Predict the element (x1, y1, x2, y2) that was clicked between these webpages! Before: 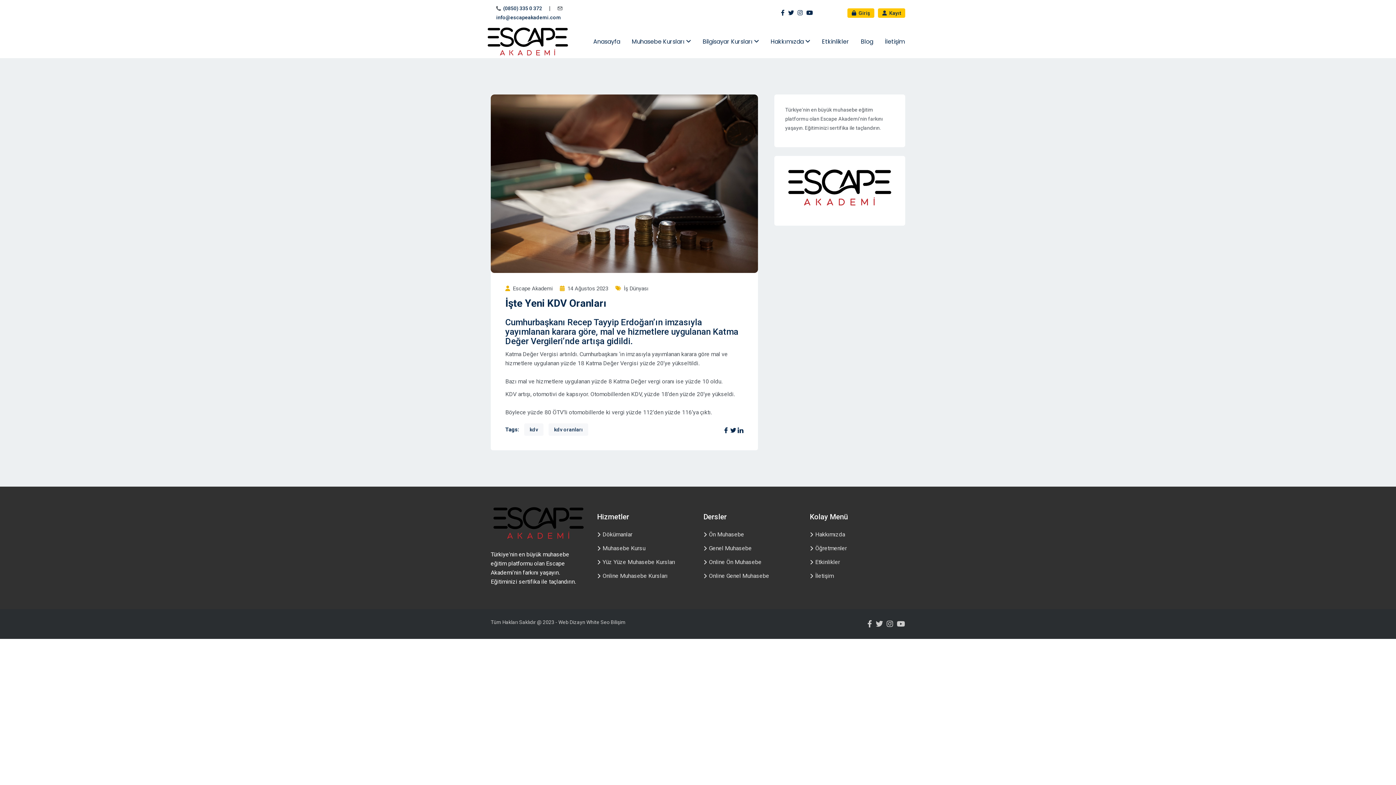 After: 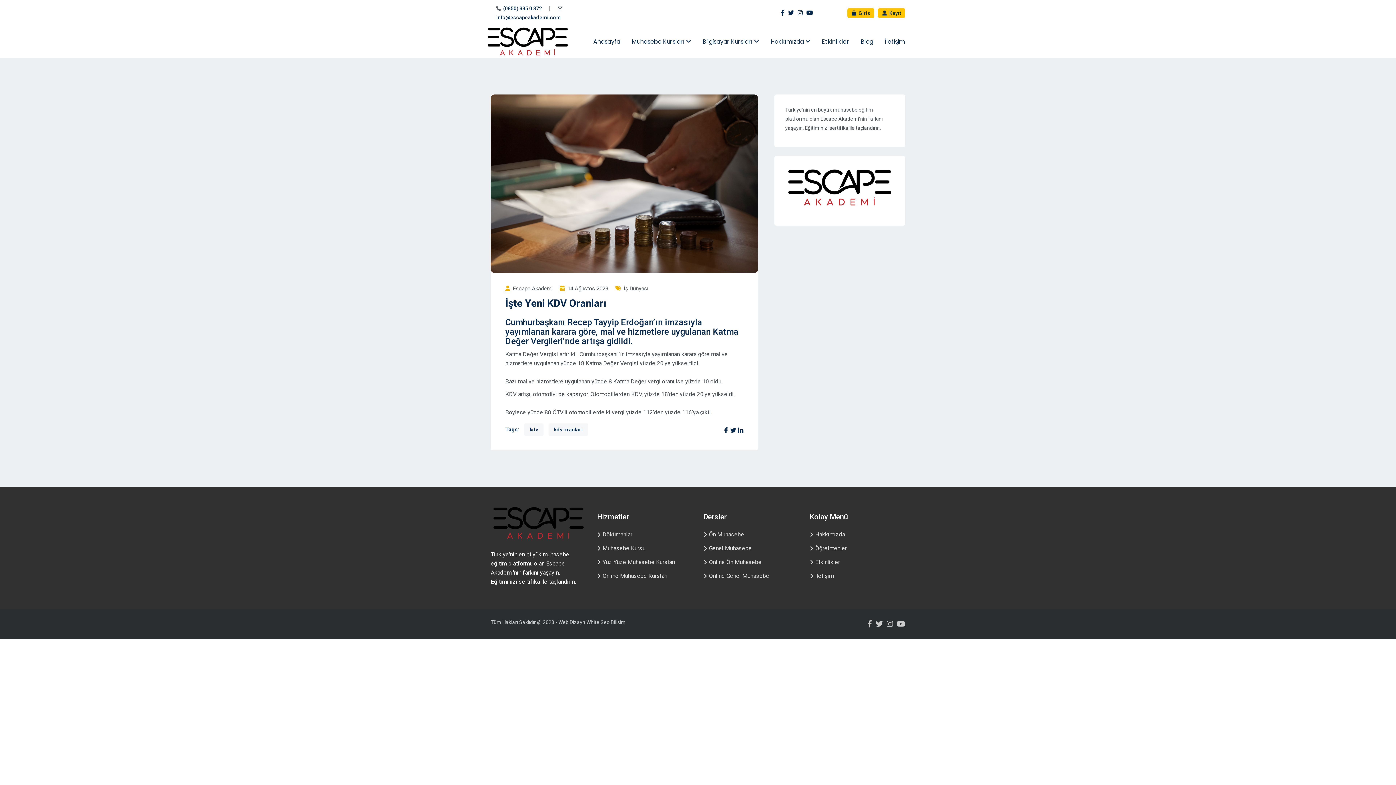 Action: bbox: (723, 427, 729, 434)